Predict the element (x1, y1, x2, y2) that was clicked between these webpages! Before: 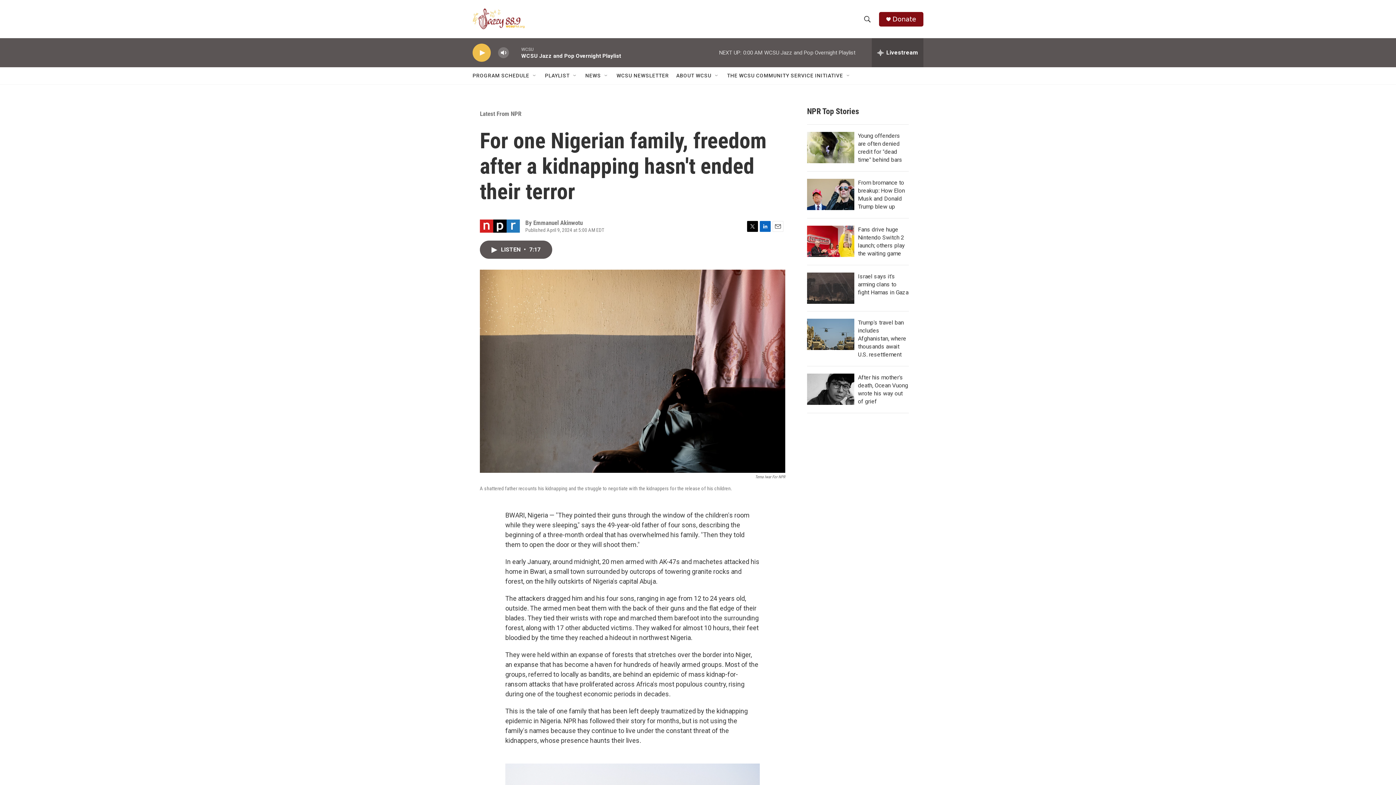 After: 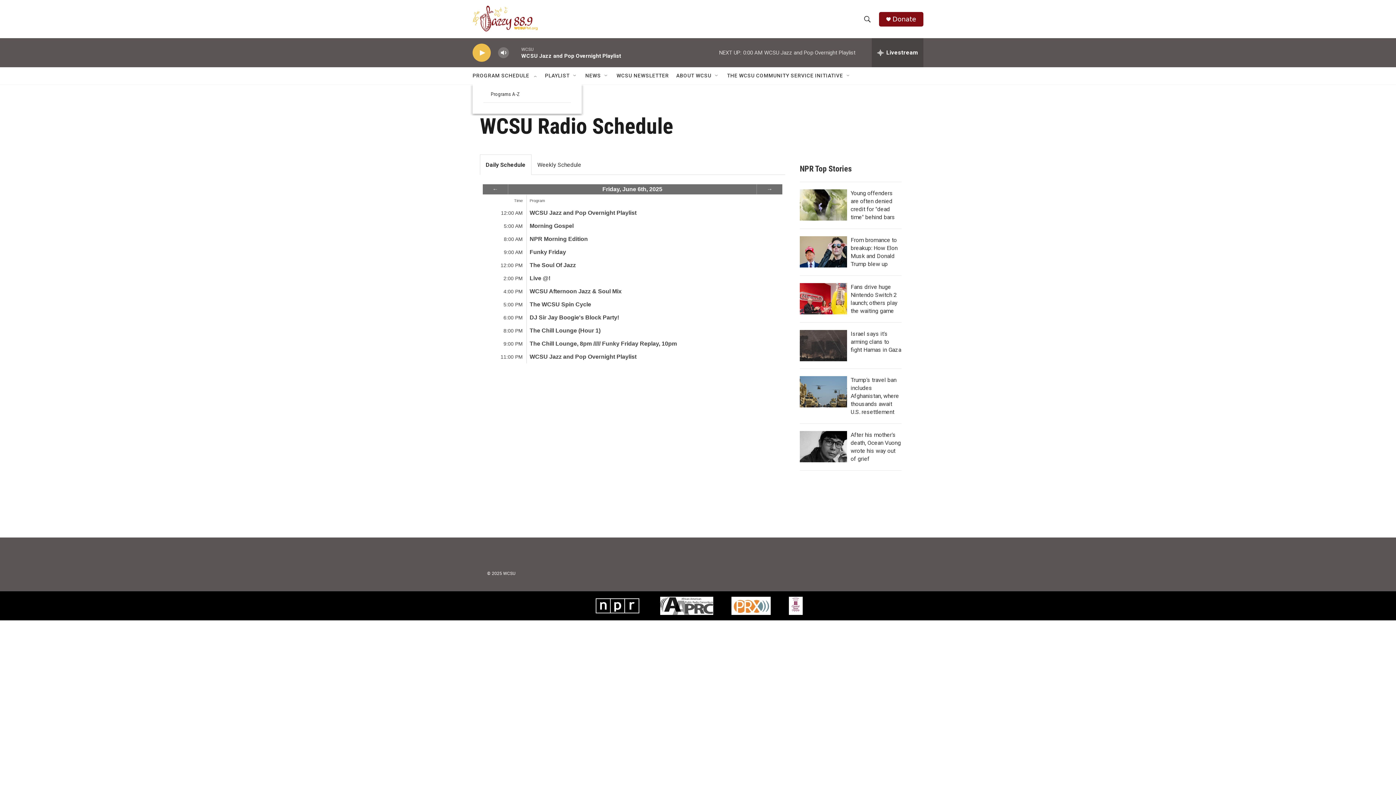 Action: label: PROGRAM SCHEDULE bbox: (472, 67, 529, 84)